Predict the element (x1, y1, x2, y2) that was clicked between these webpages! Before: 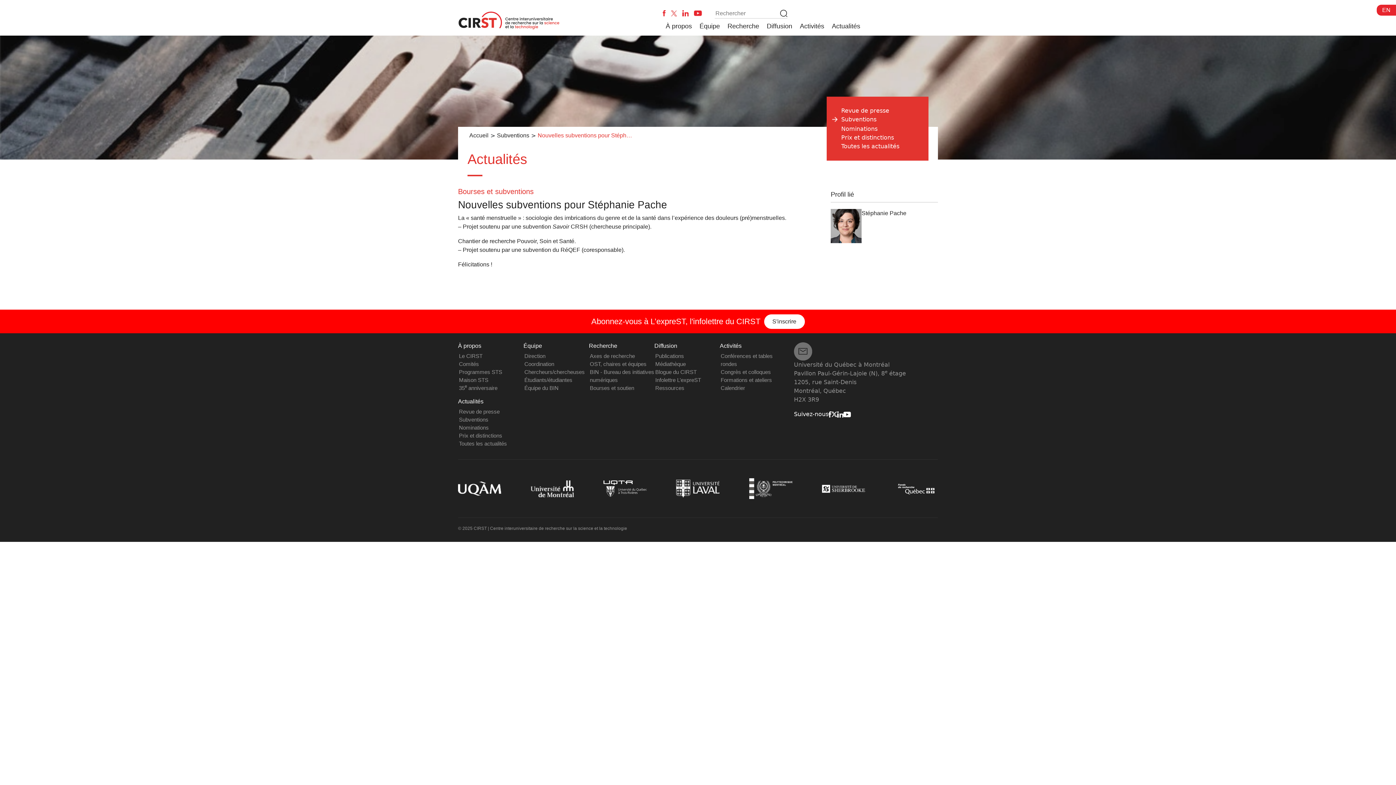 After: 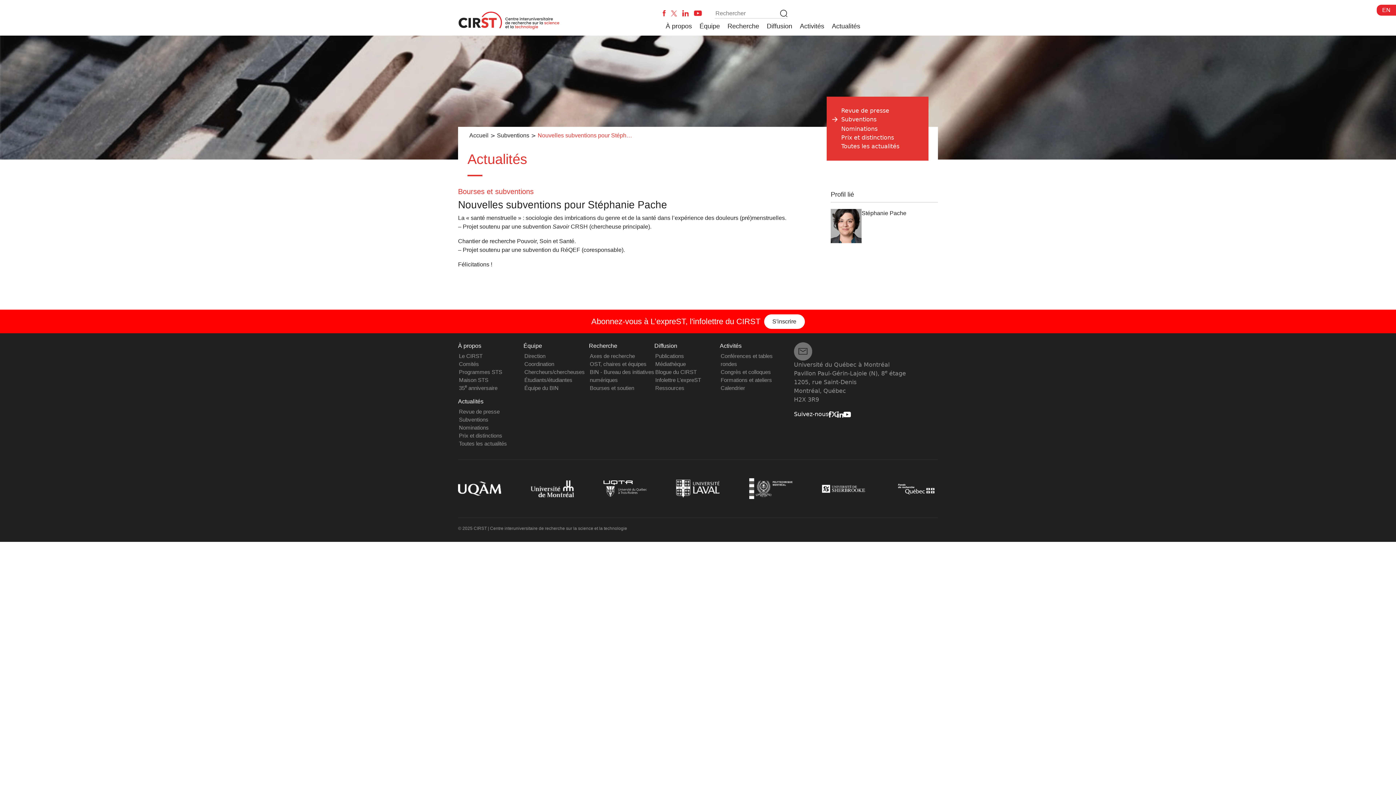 Action: bbox: (822, 485, 865, 492)